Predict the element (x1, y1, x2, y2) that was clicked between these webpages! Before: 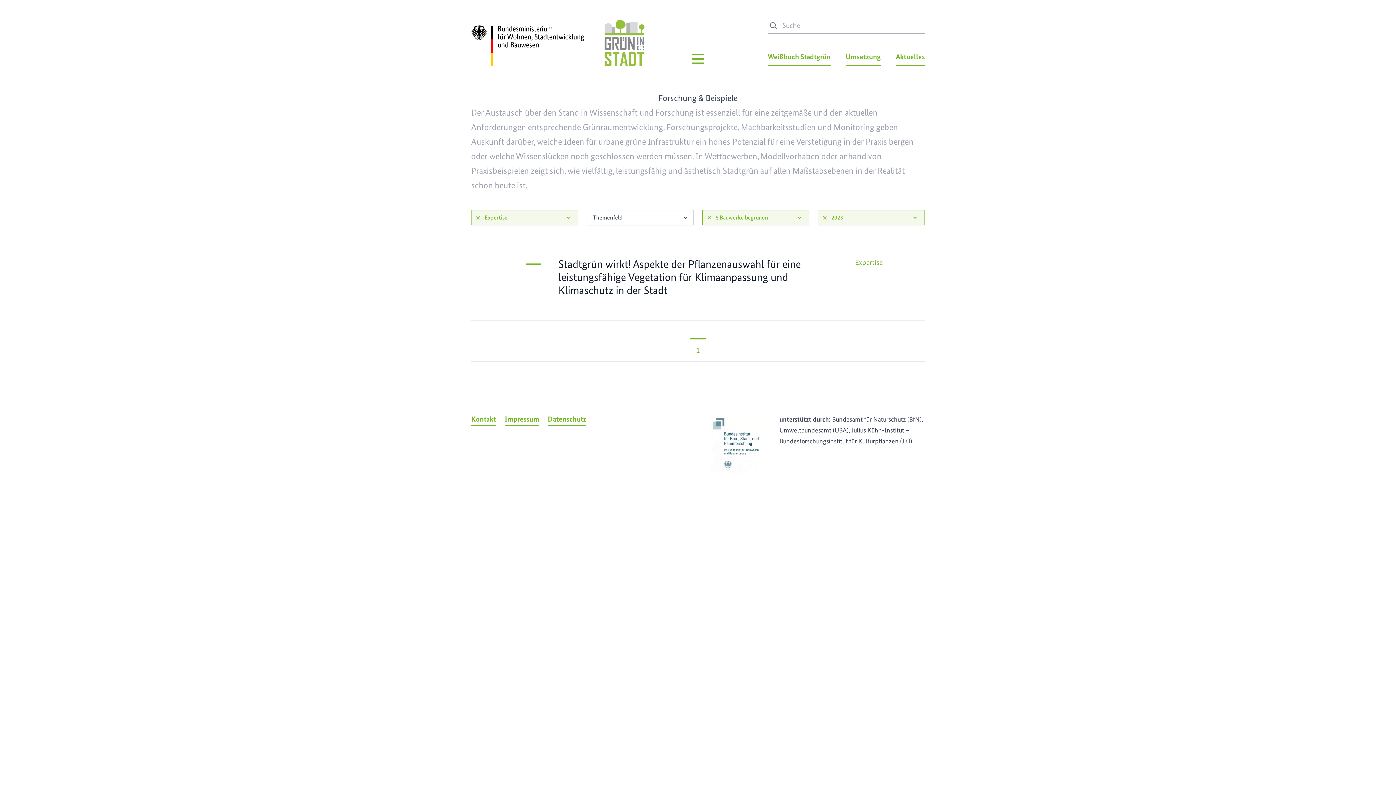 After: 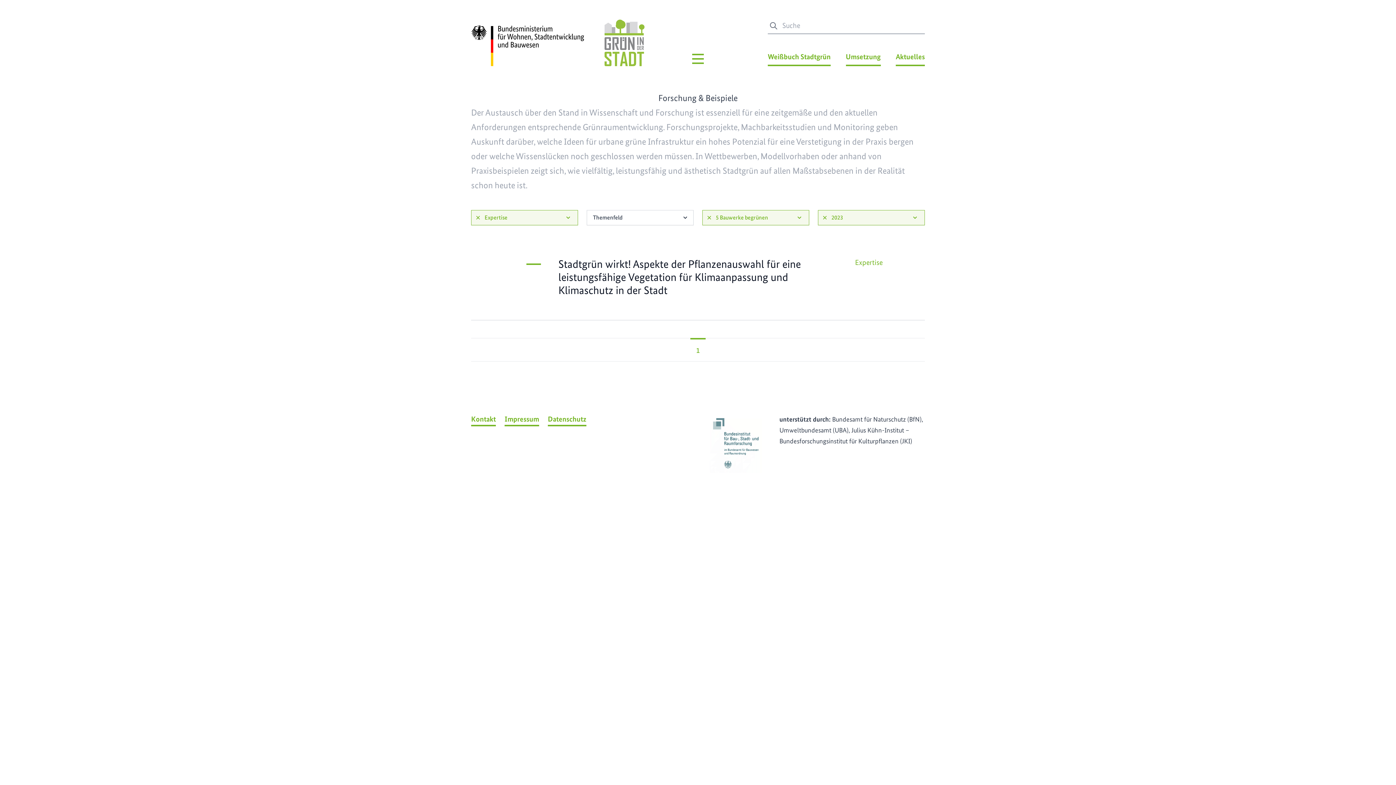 Action: label: 1 bbox: (690, 338, 705, 361)